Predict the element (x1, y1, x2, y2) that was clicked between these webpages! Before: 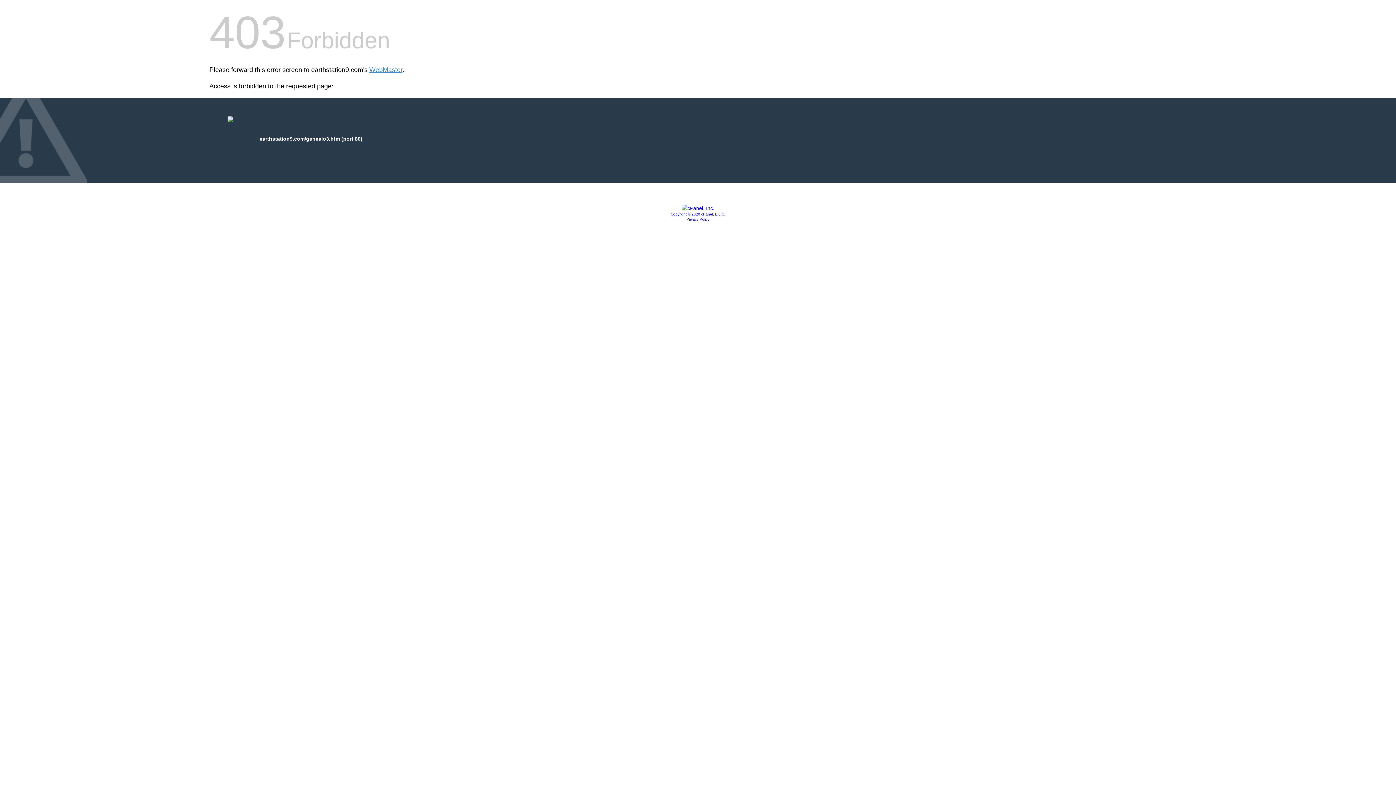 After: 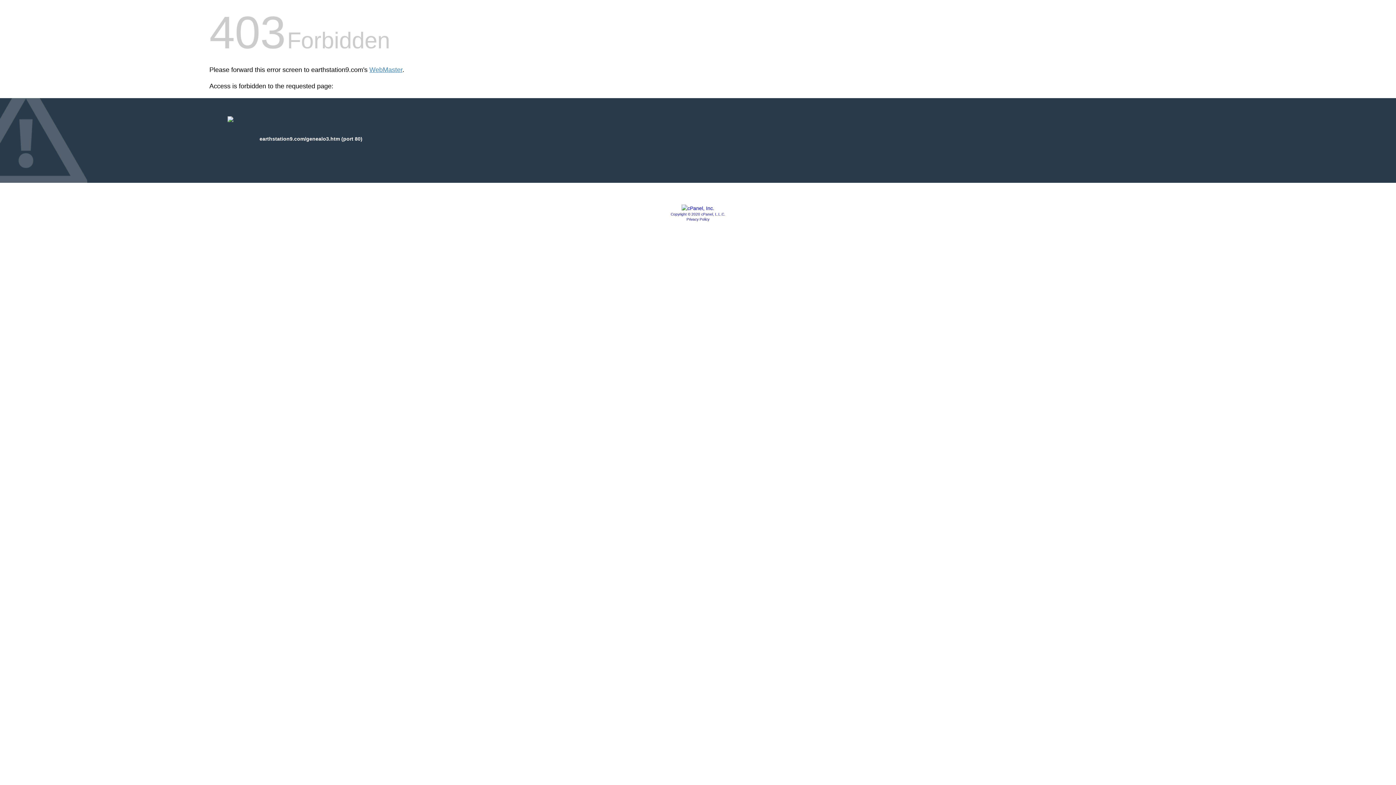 Action: label: Copyright © 2020 cPanel, L.L.C. bbox: (670, 212, 725, 216)